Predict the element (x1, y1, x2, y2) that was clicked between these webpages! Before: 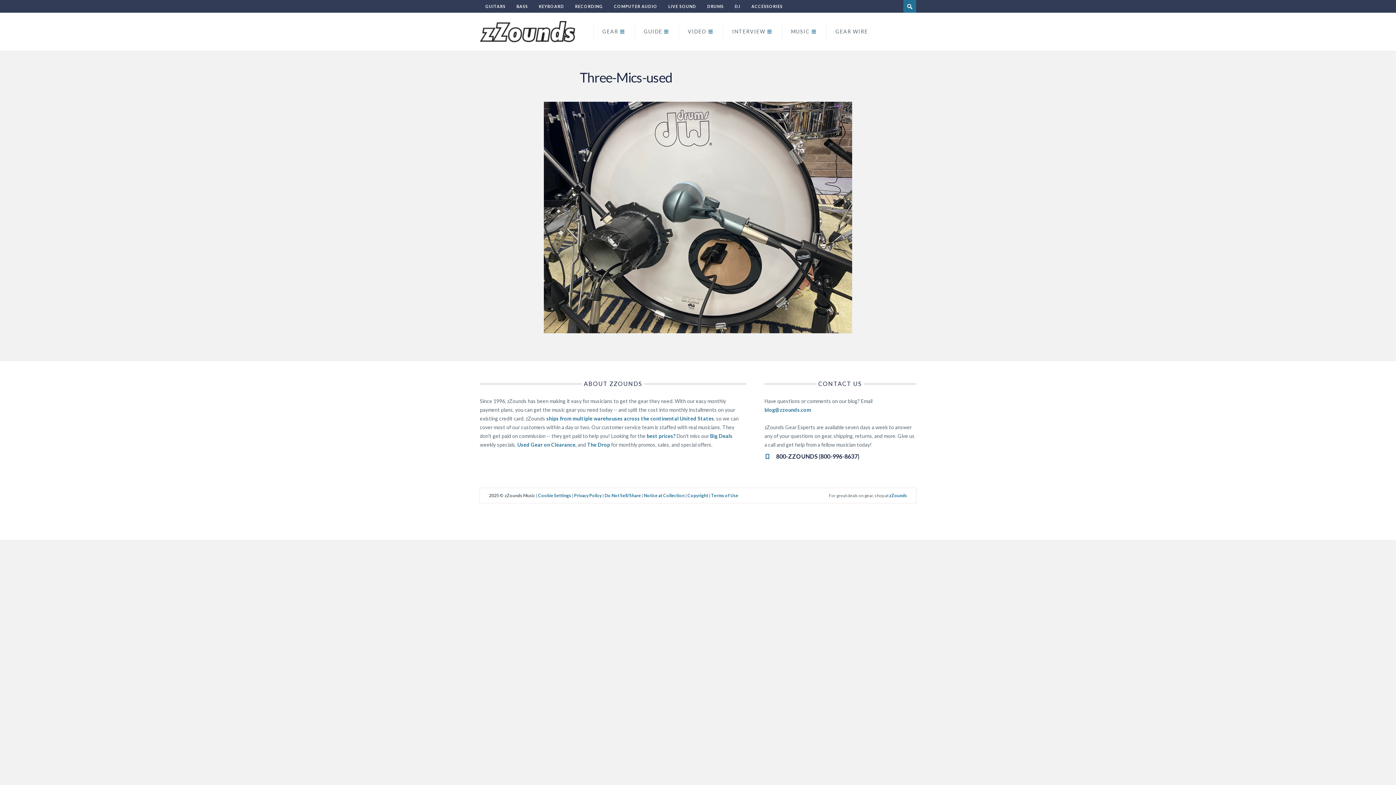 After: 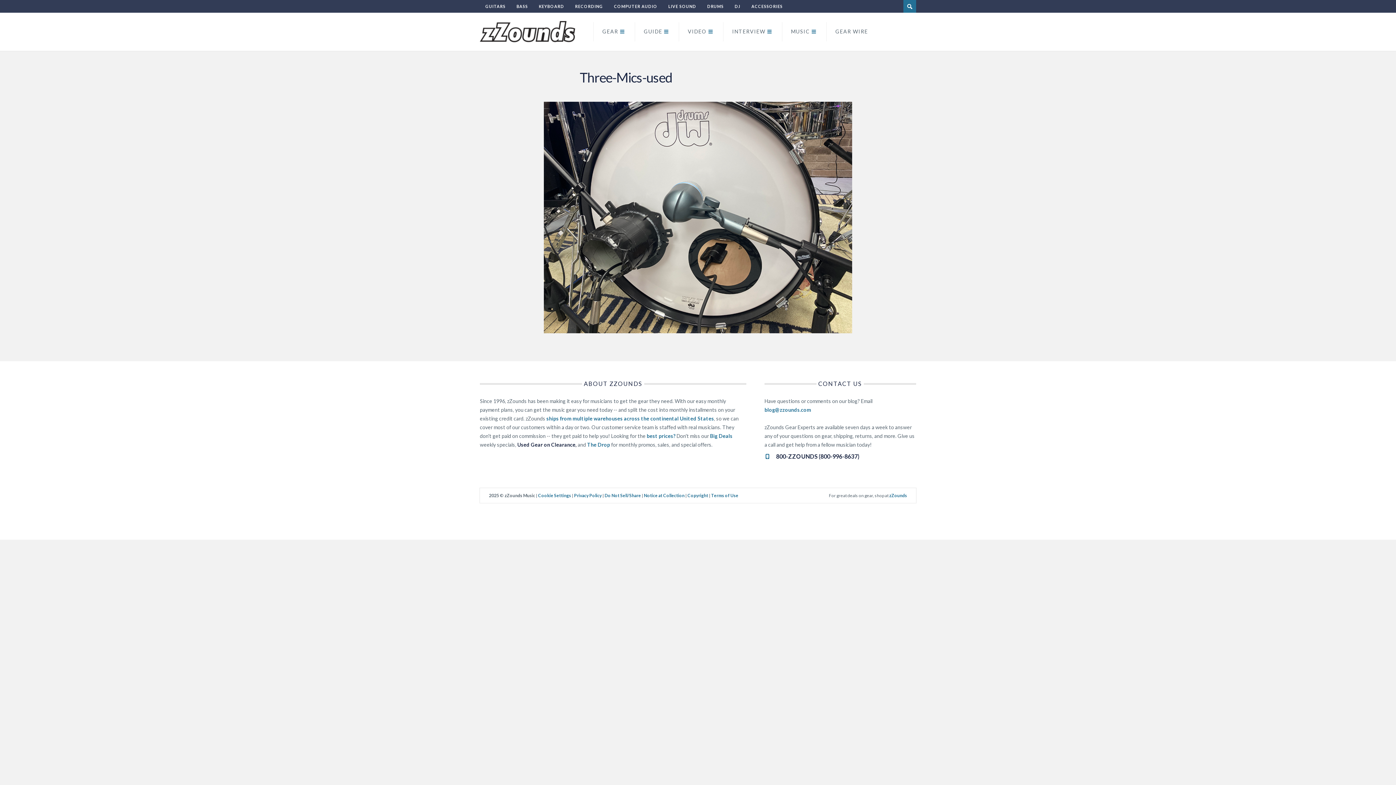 Action: label: Used Gear on Clearance, bbox: (517, 441, 576, 448)